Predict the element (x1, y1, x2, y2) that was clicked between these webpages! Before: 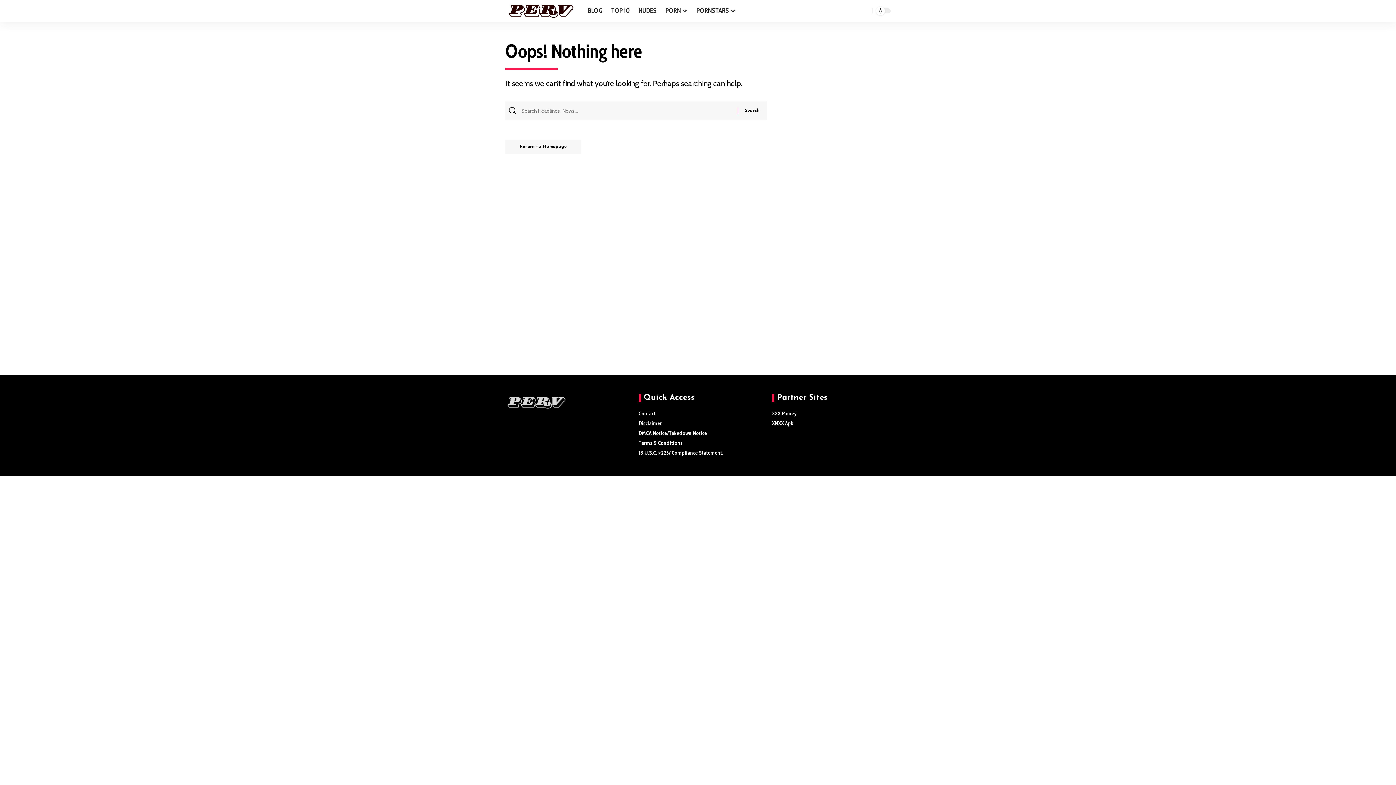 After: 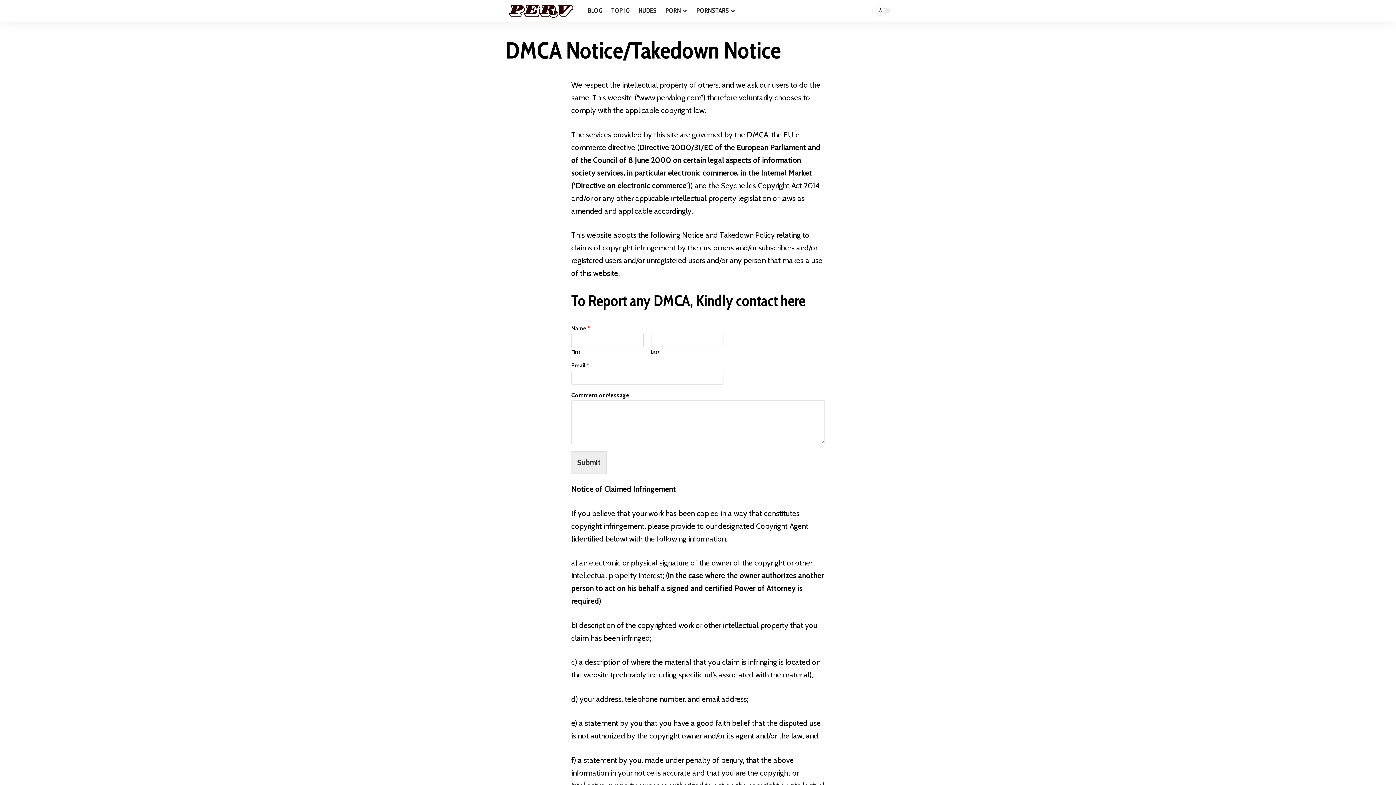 Action: bbox: (638, 428, 757, 438) label: DMCA Notice/Takedown Notice